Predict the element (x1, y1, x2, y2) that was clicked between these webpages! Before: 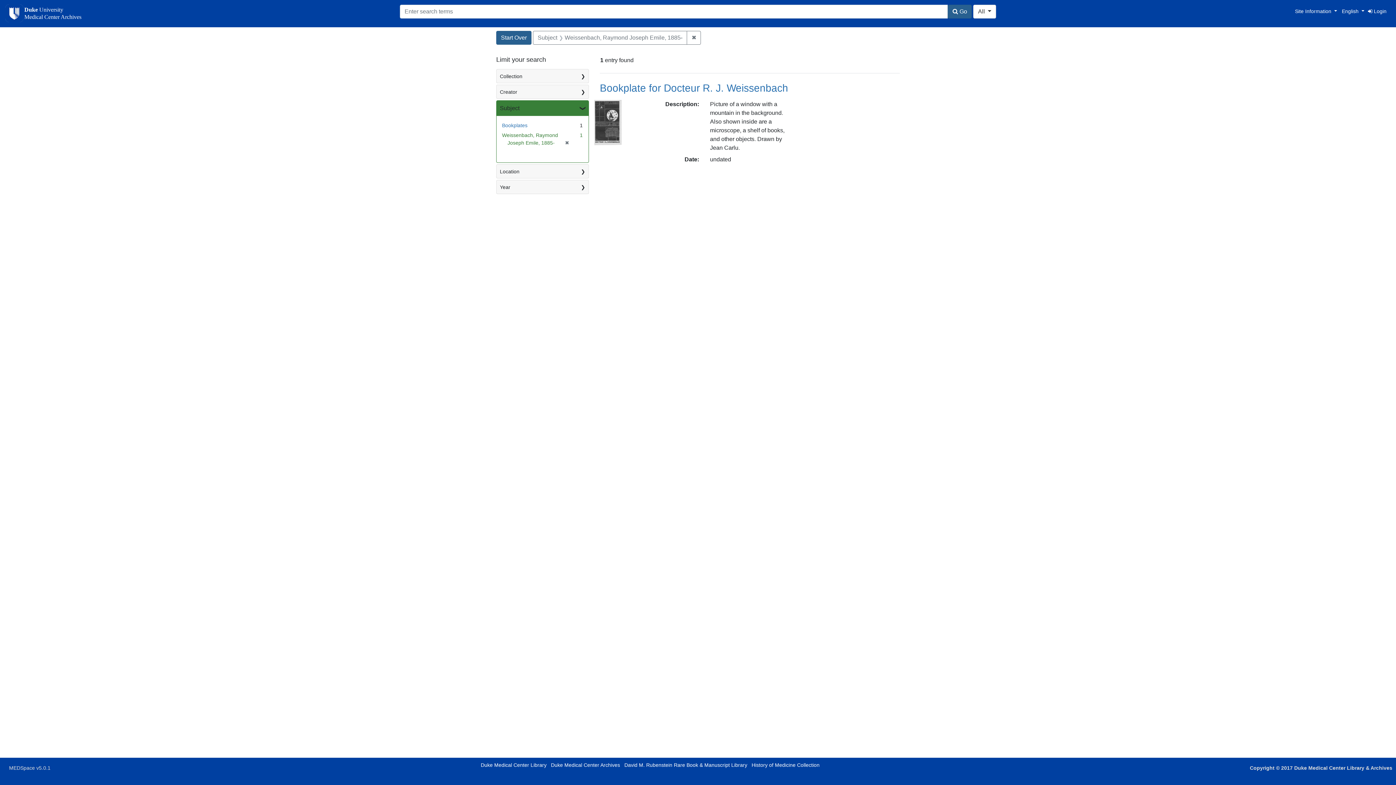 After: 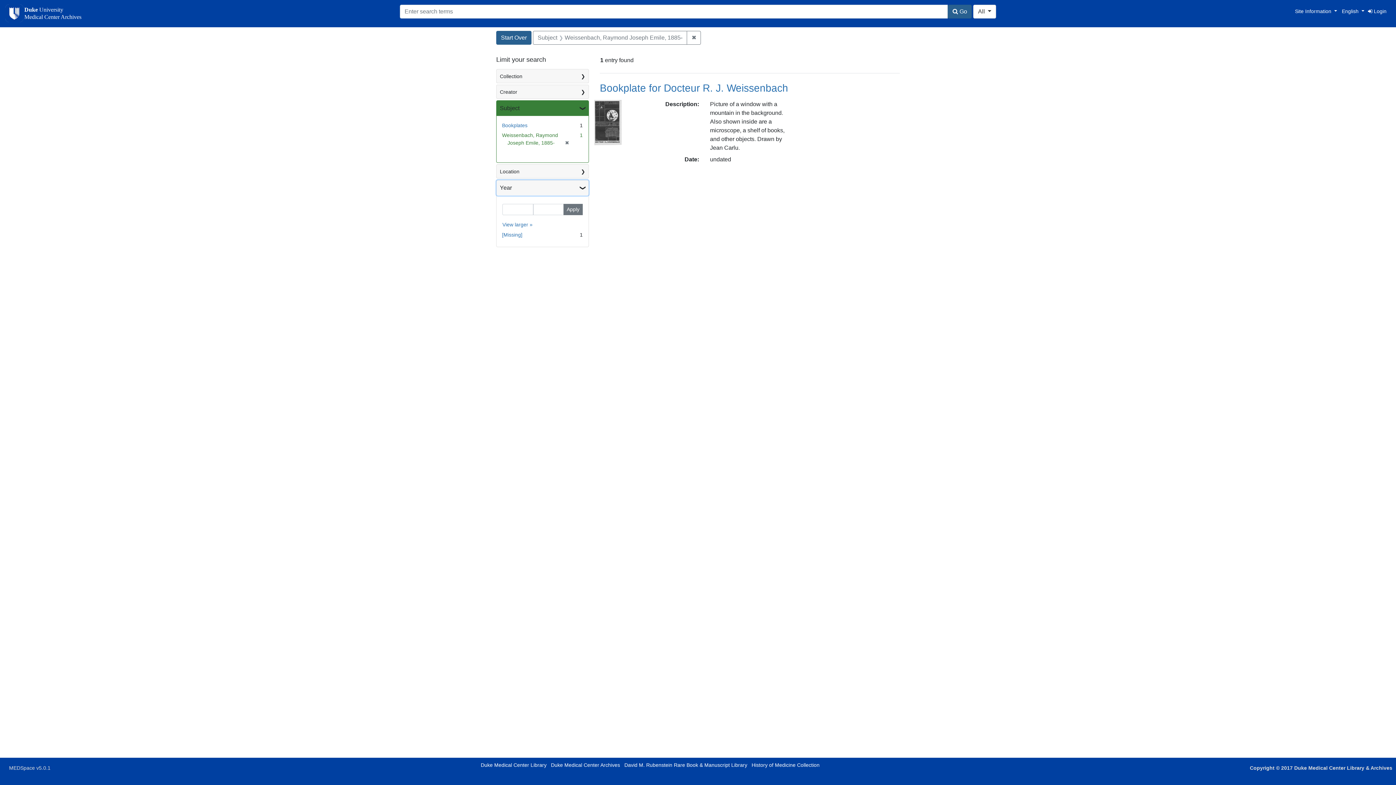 Action: bbox: (496, 180, 588, 193) label: Year